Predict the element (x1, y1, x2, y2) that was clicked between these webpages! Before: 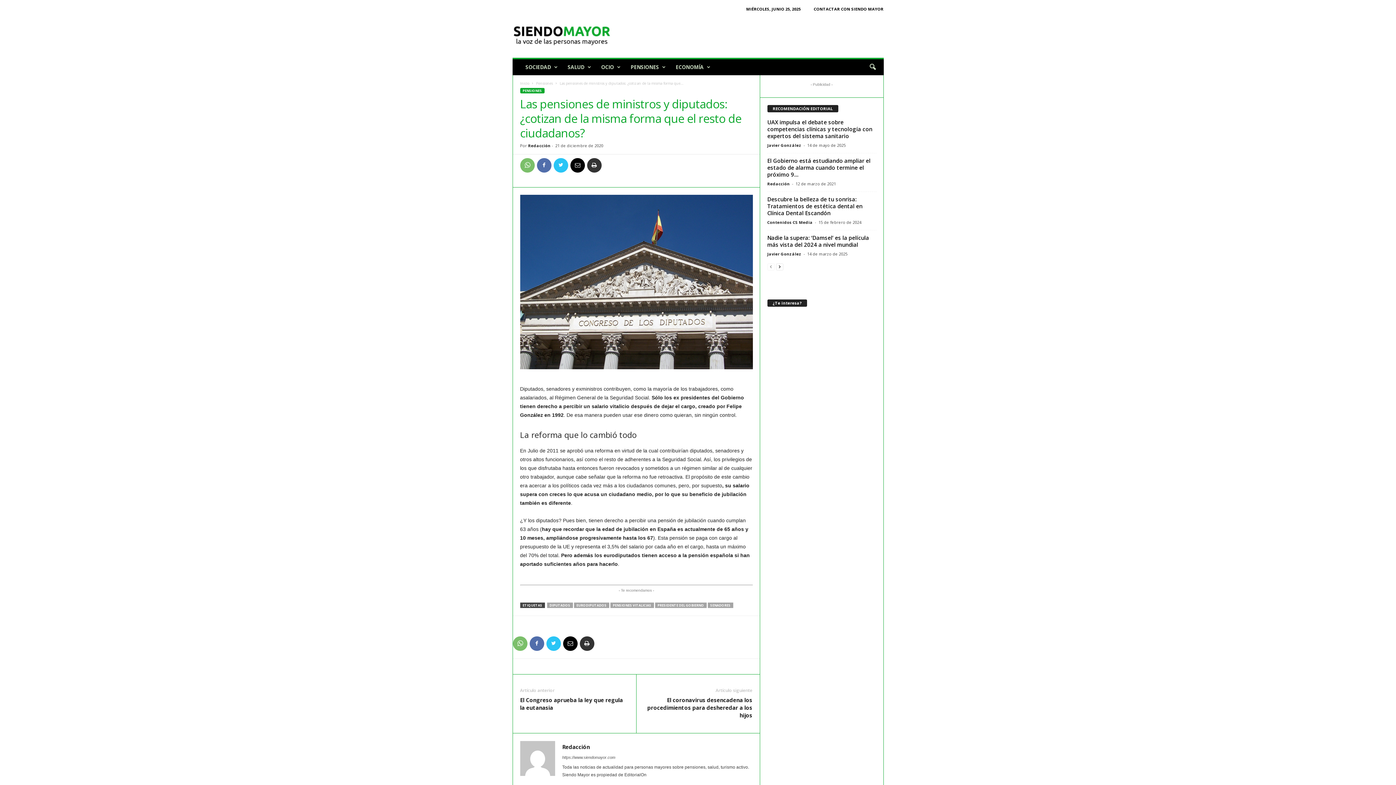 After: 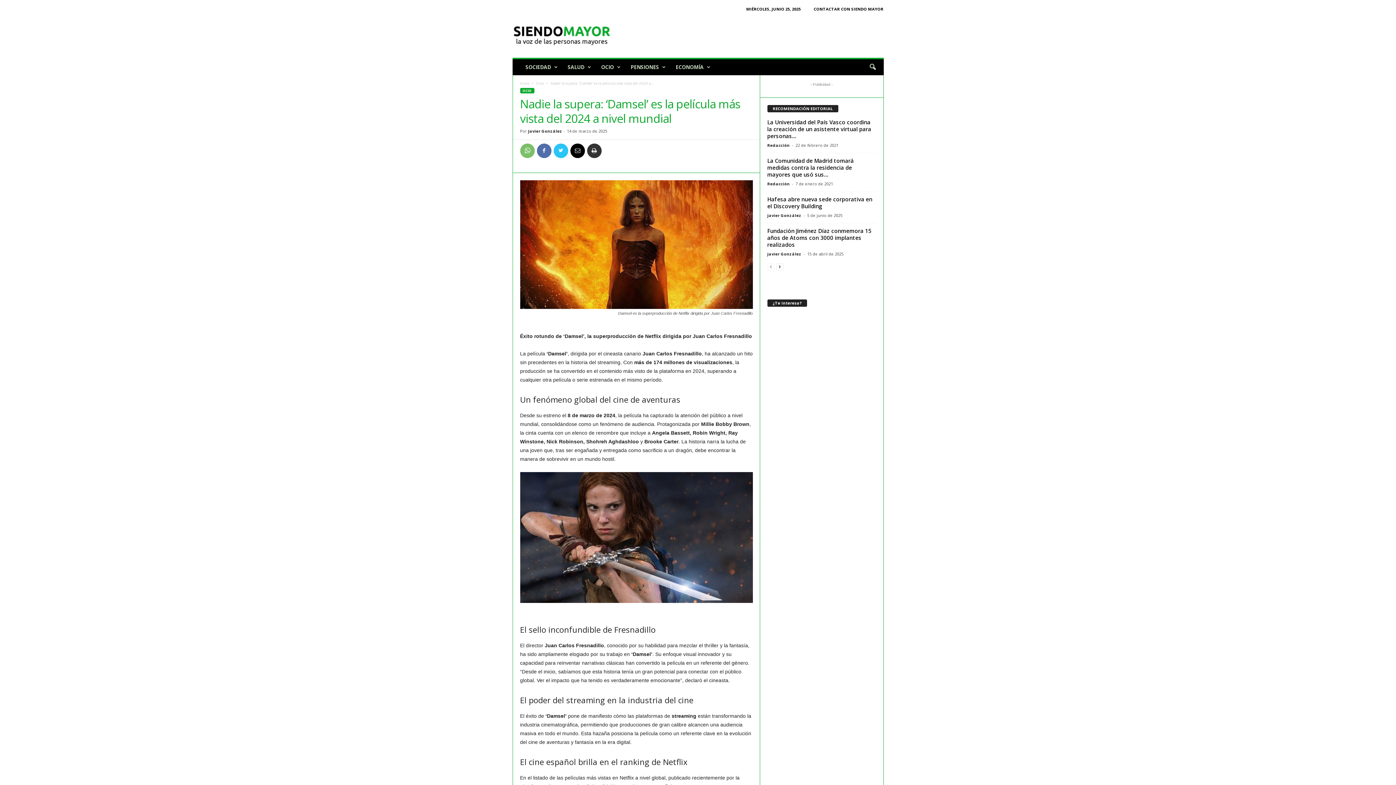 Action: label: Nadie la supera: ‘Damsel’ es la película más vista del 2024 a nivel mundial bbox: (767, 234, 869, 248)